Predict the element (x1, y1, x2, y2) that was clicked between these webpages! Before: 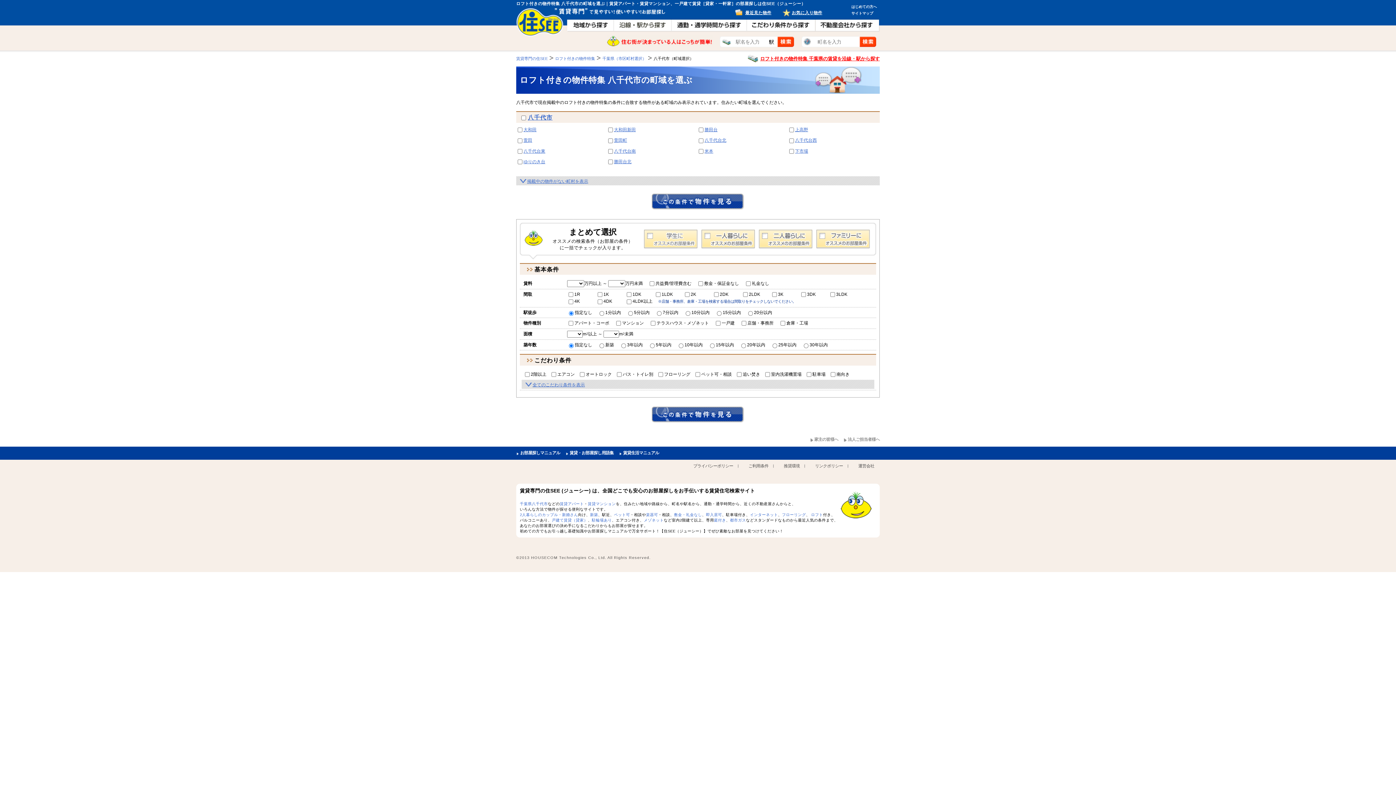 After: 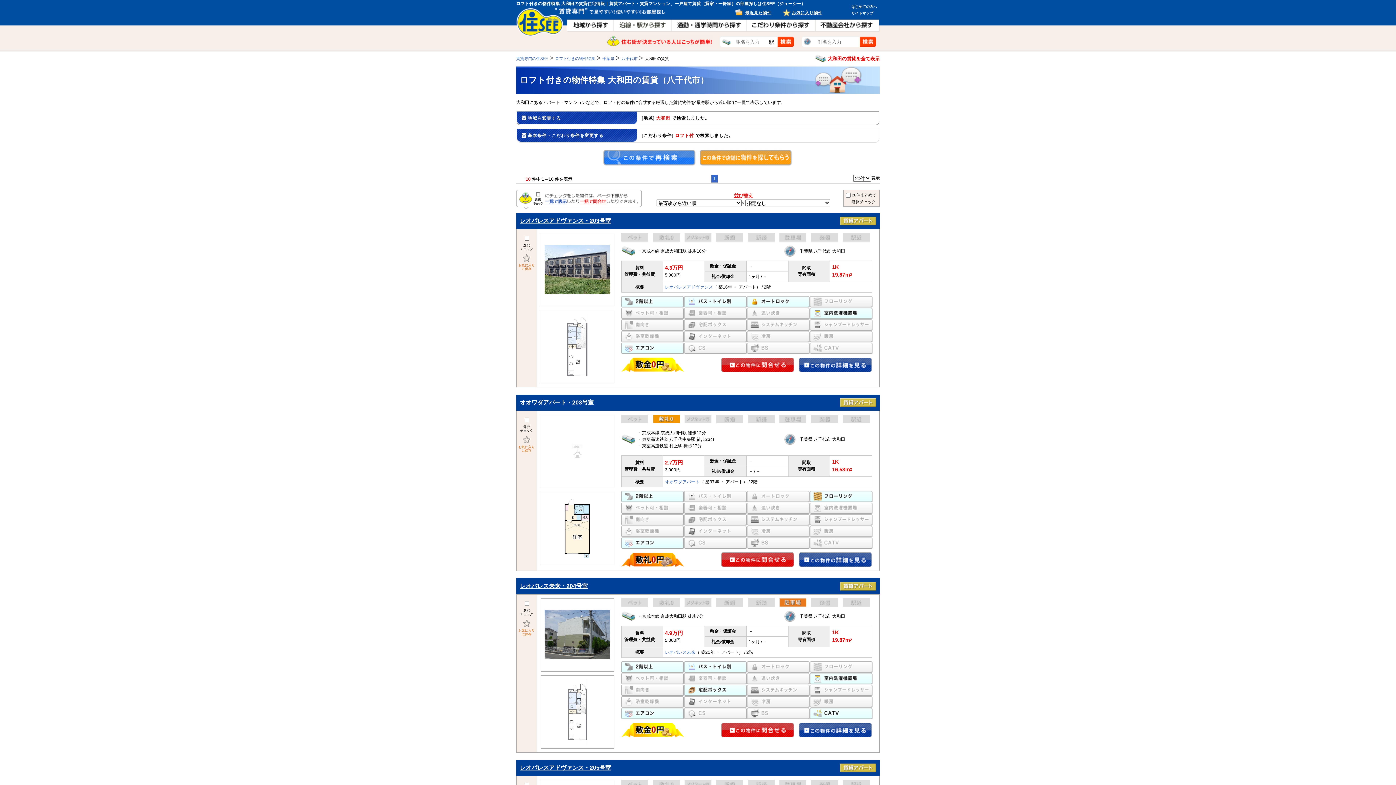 Action: bbox: (523, 127, 536, 132) label: 大和田